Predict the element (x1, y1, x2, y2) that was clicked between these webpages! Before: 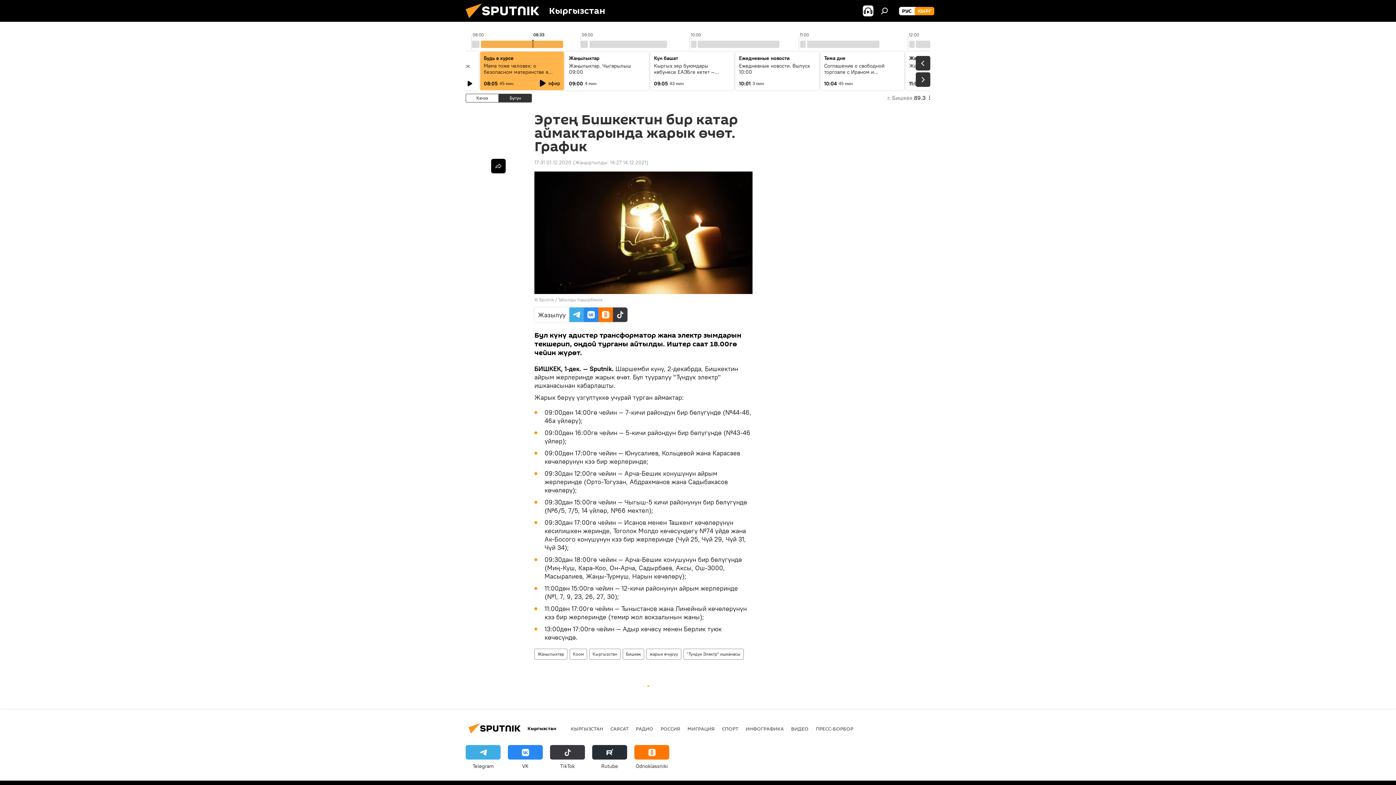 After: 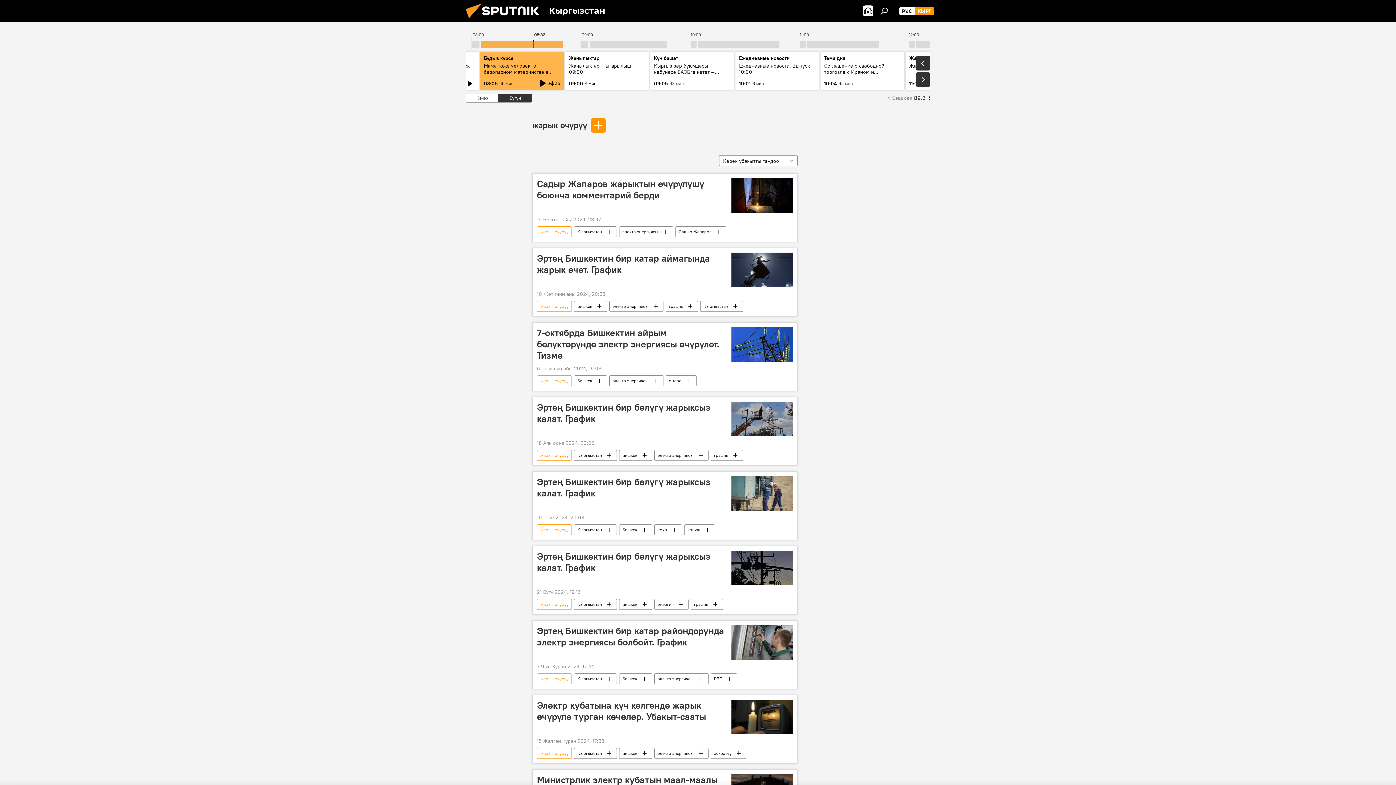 Action: bbox: (646, 649, 681, 660) label: жарык өчүрүү